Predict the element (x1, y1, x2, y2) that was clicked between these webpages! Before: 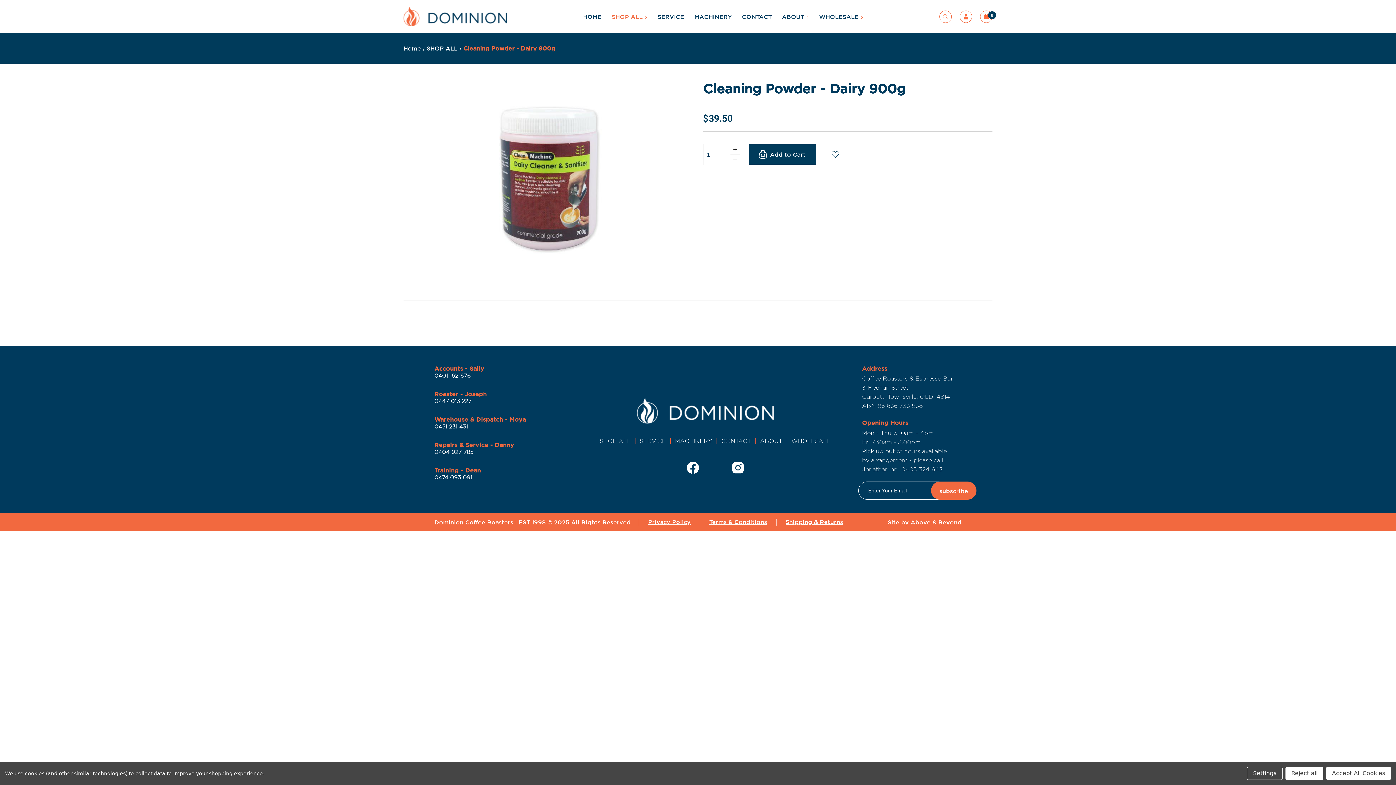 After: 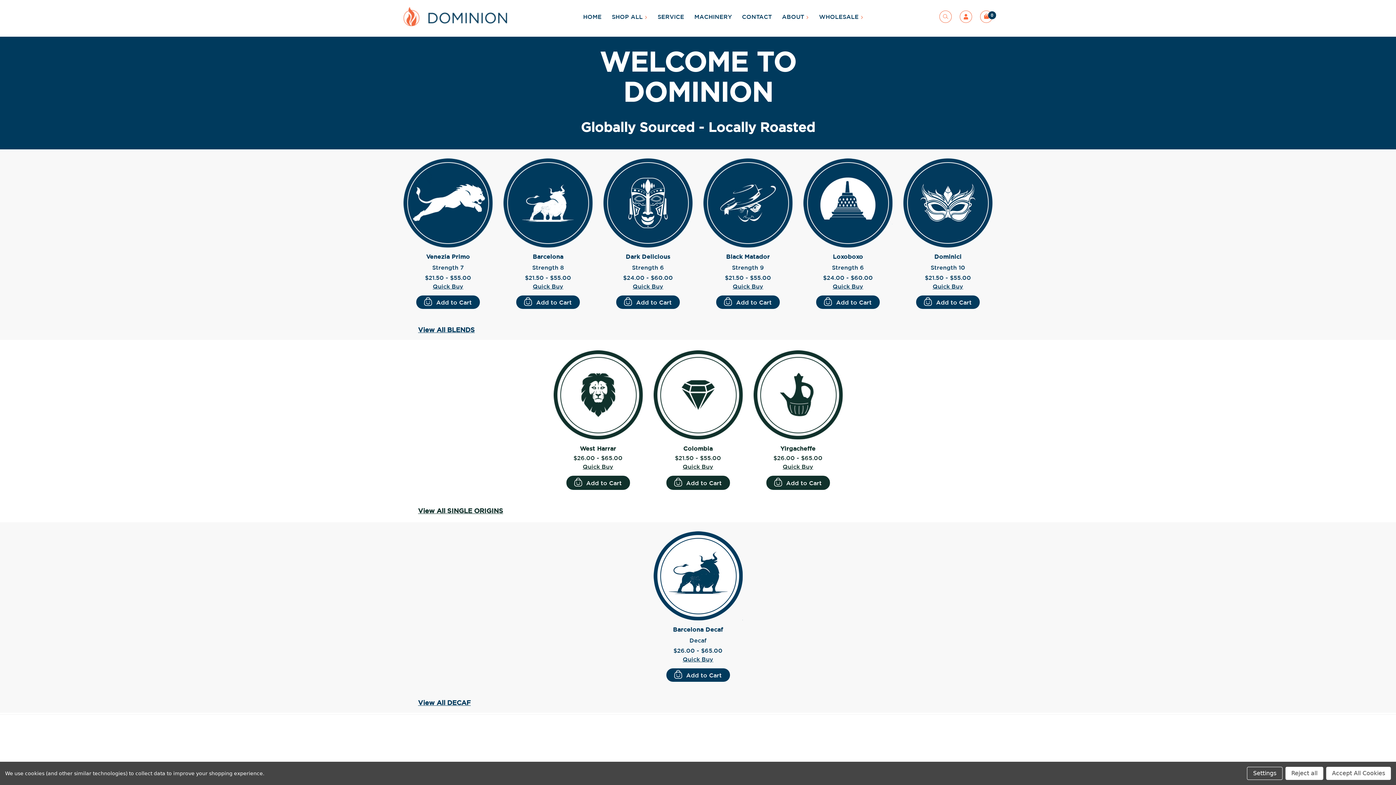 Action: bbox: (403, 13, 507, 18)